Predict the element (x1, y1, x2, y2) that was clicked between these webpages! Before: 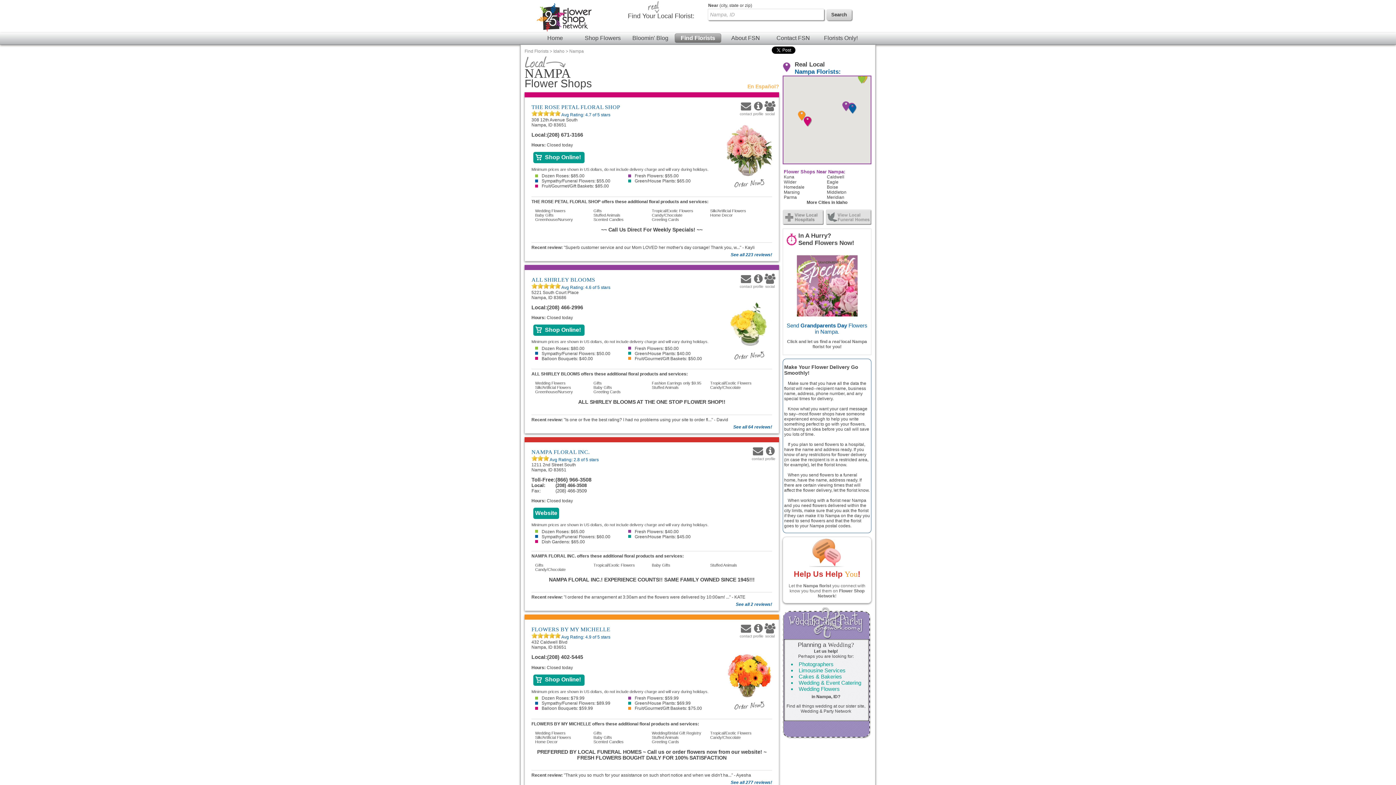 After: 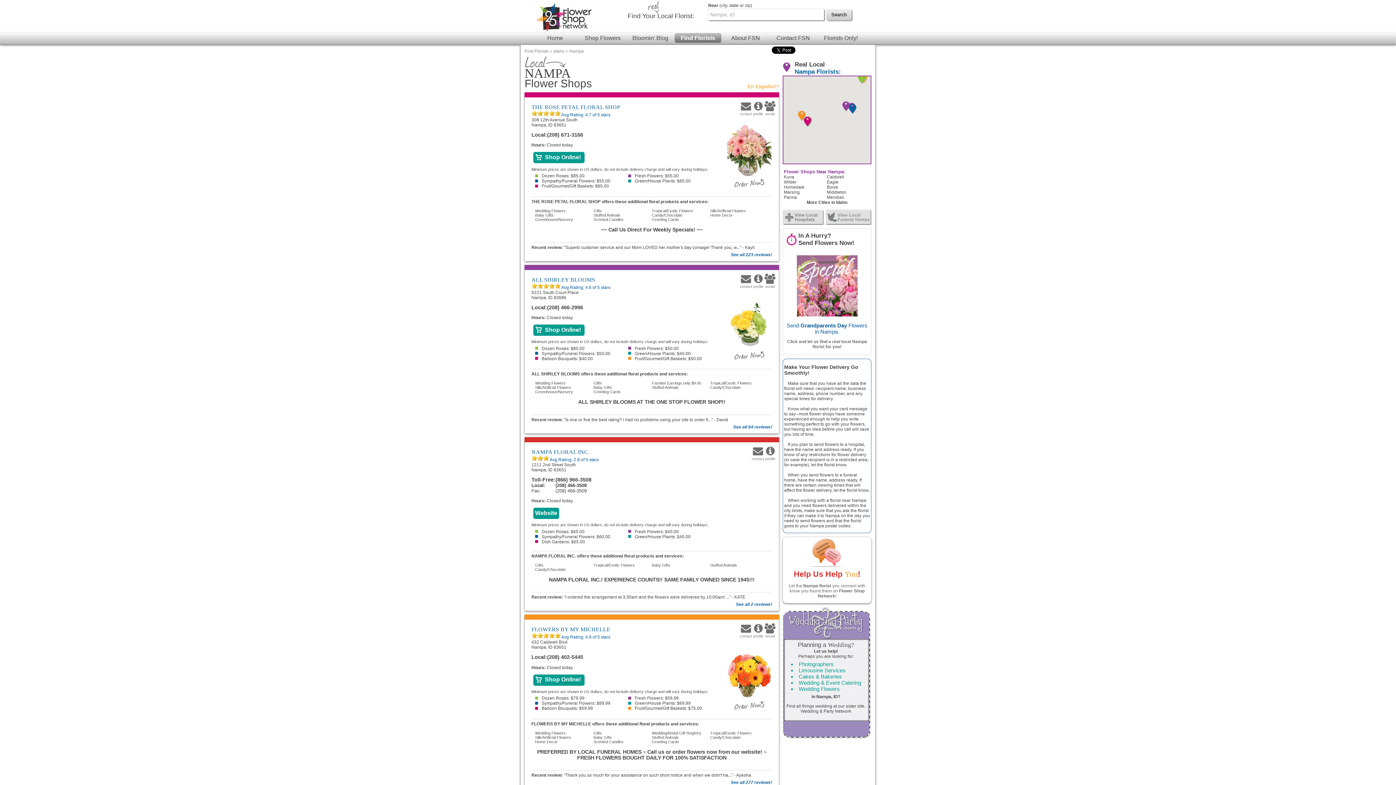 Action: label: Fruit/Gourmet/Gift Baskets: $50.00 bbox: (624, 356, 702, 361)